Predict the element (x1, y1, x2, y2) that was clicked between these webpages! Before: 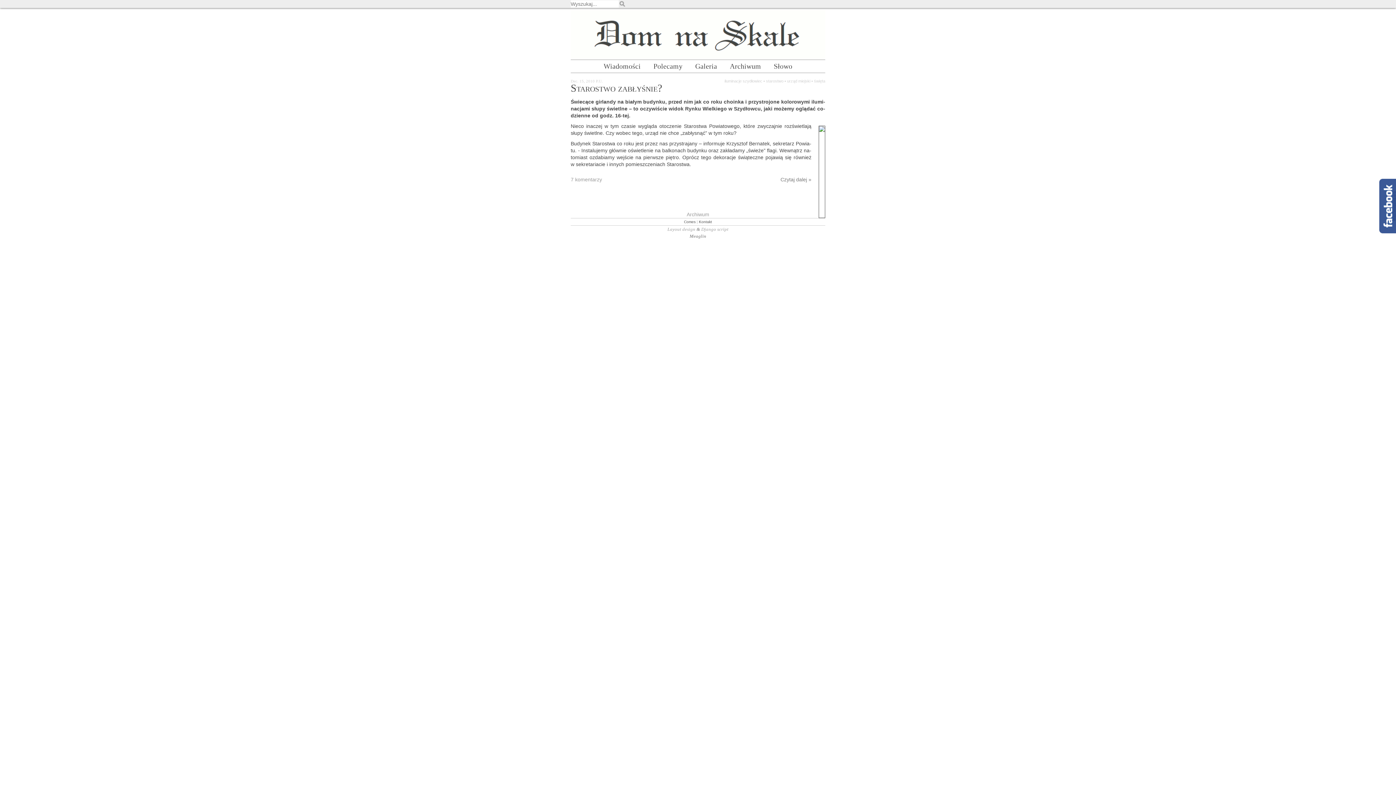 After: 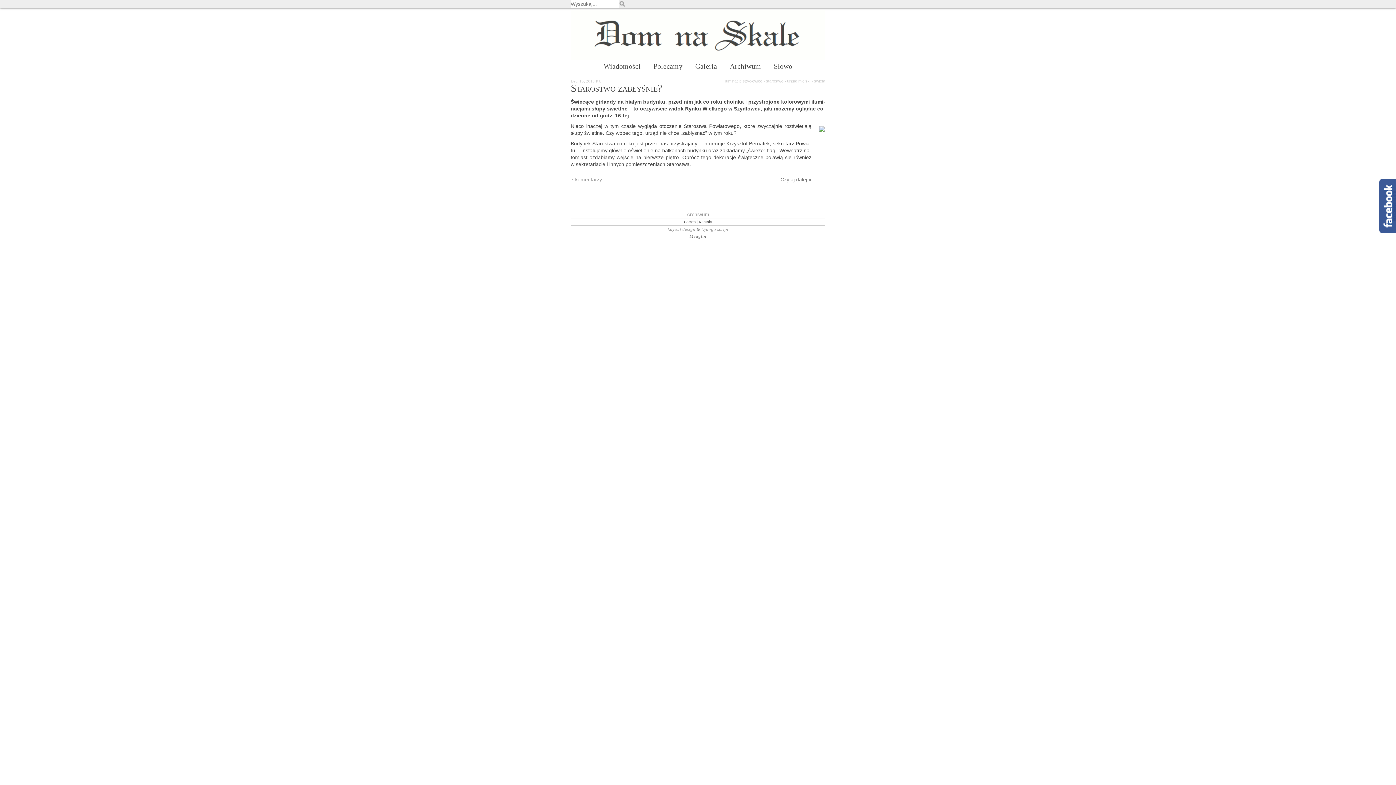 Action: bbox: (814, 78, 825, 83) label: świę­ta